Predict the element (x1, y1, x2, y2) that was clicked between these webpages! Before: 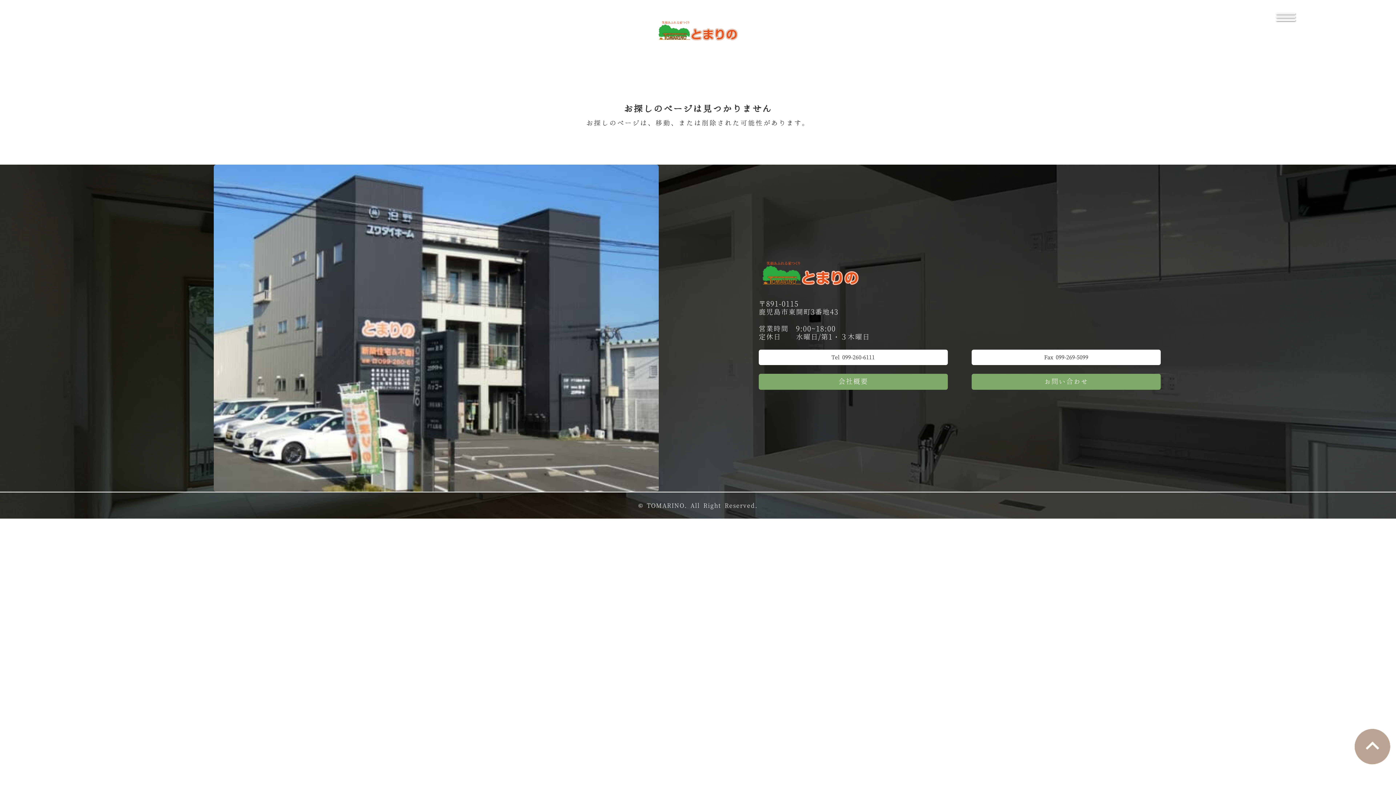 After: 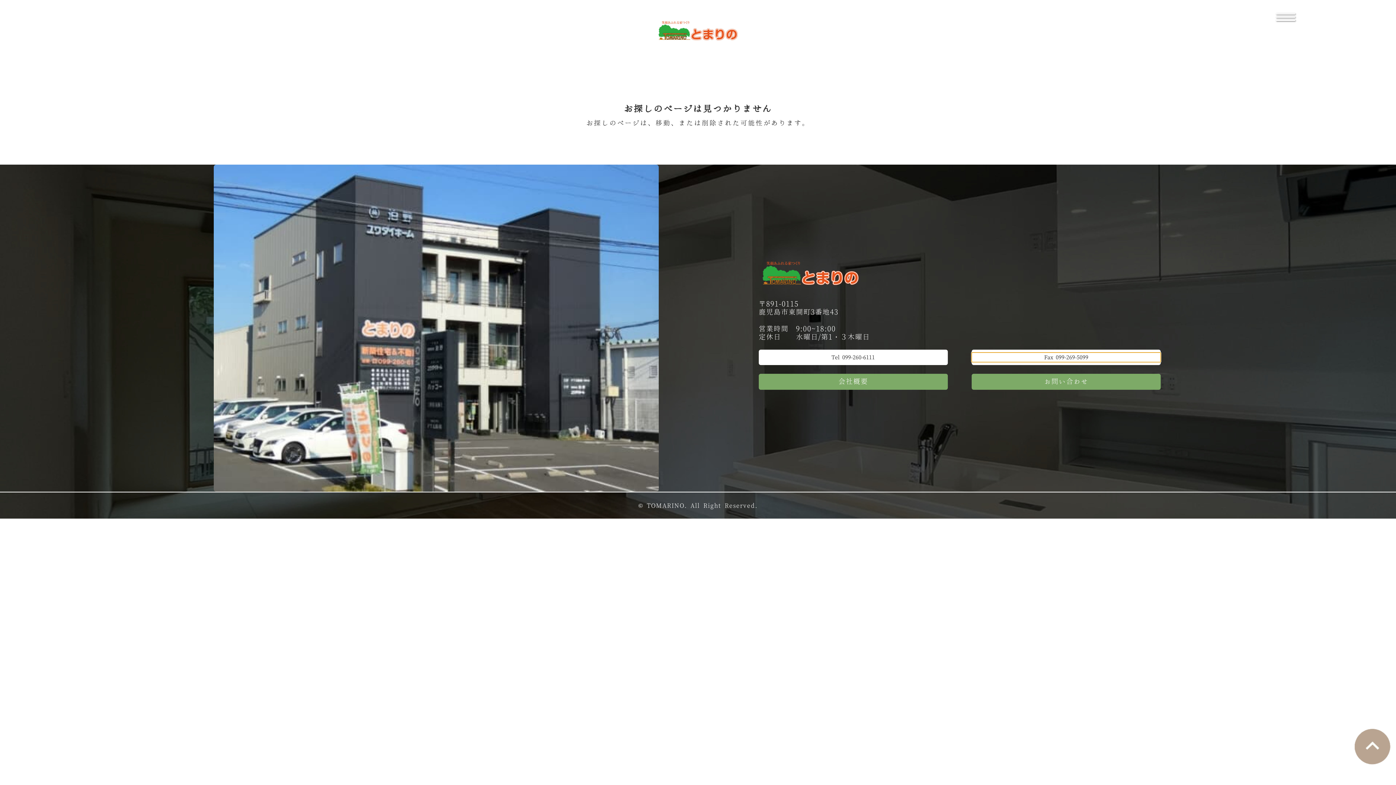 Action: label: Fax 099-269-5099 bbox: (972, 352, 1161, 362)